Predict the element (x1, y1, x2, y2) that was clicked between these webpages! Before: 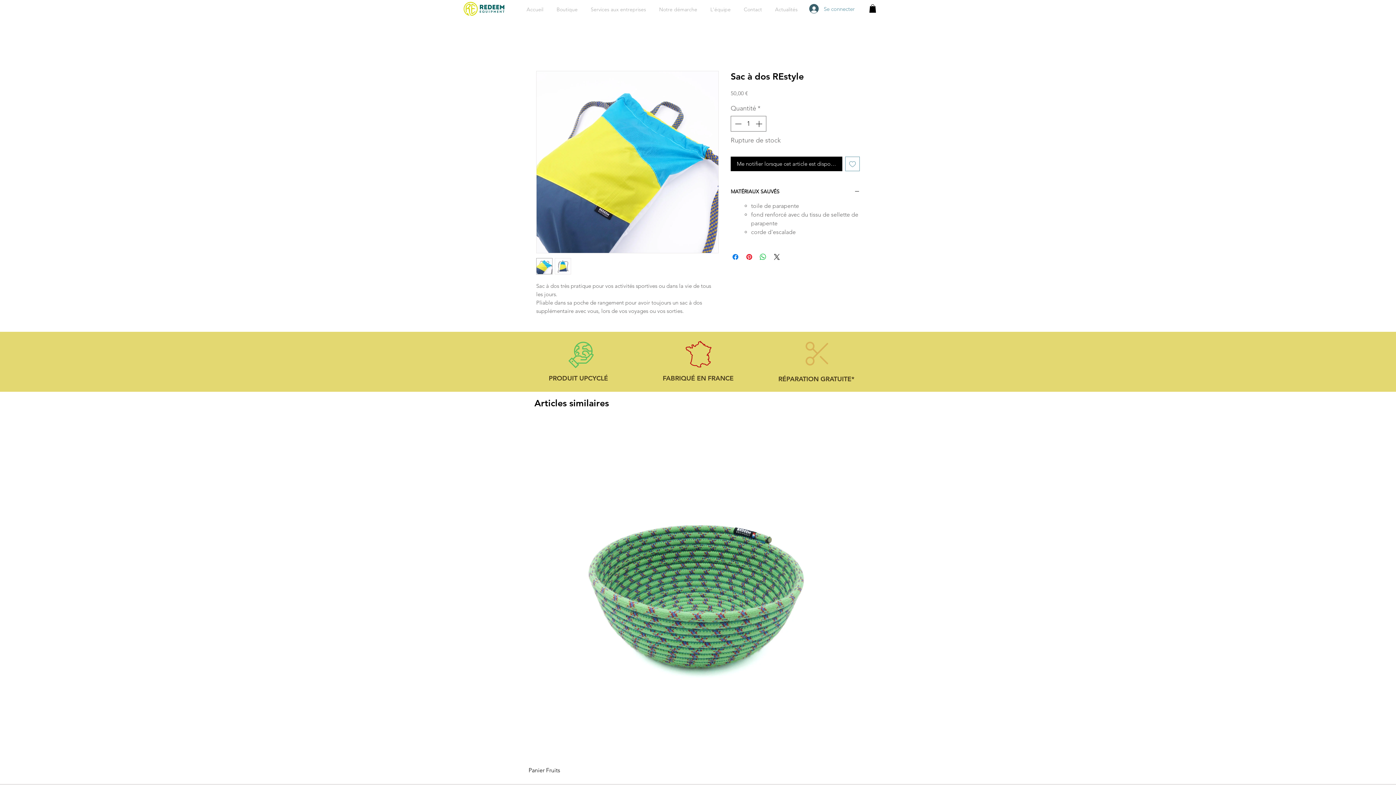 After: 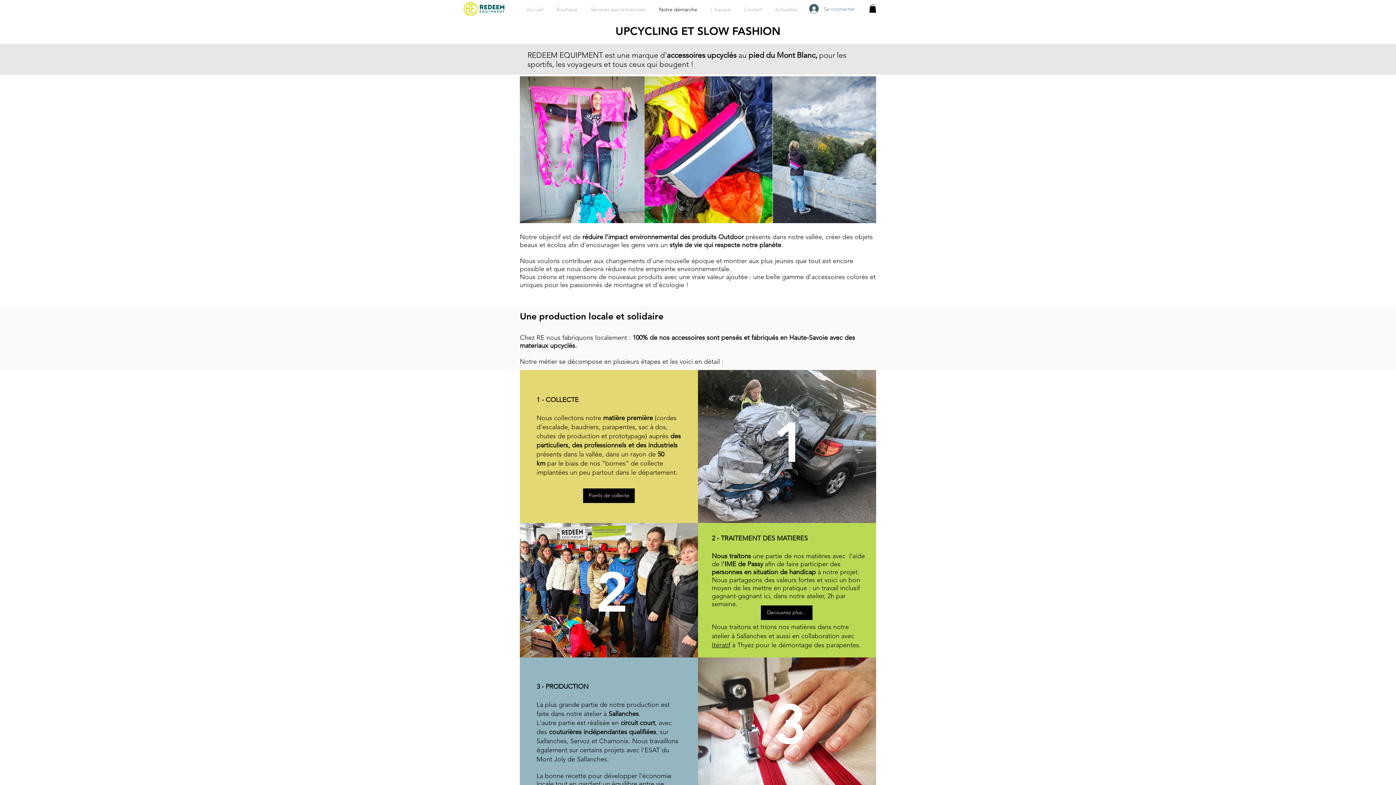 Action: label: Notre démarche bbox: (652, 4, 704, 14)